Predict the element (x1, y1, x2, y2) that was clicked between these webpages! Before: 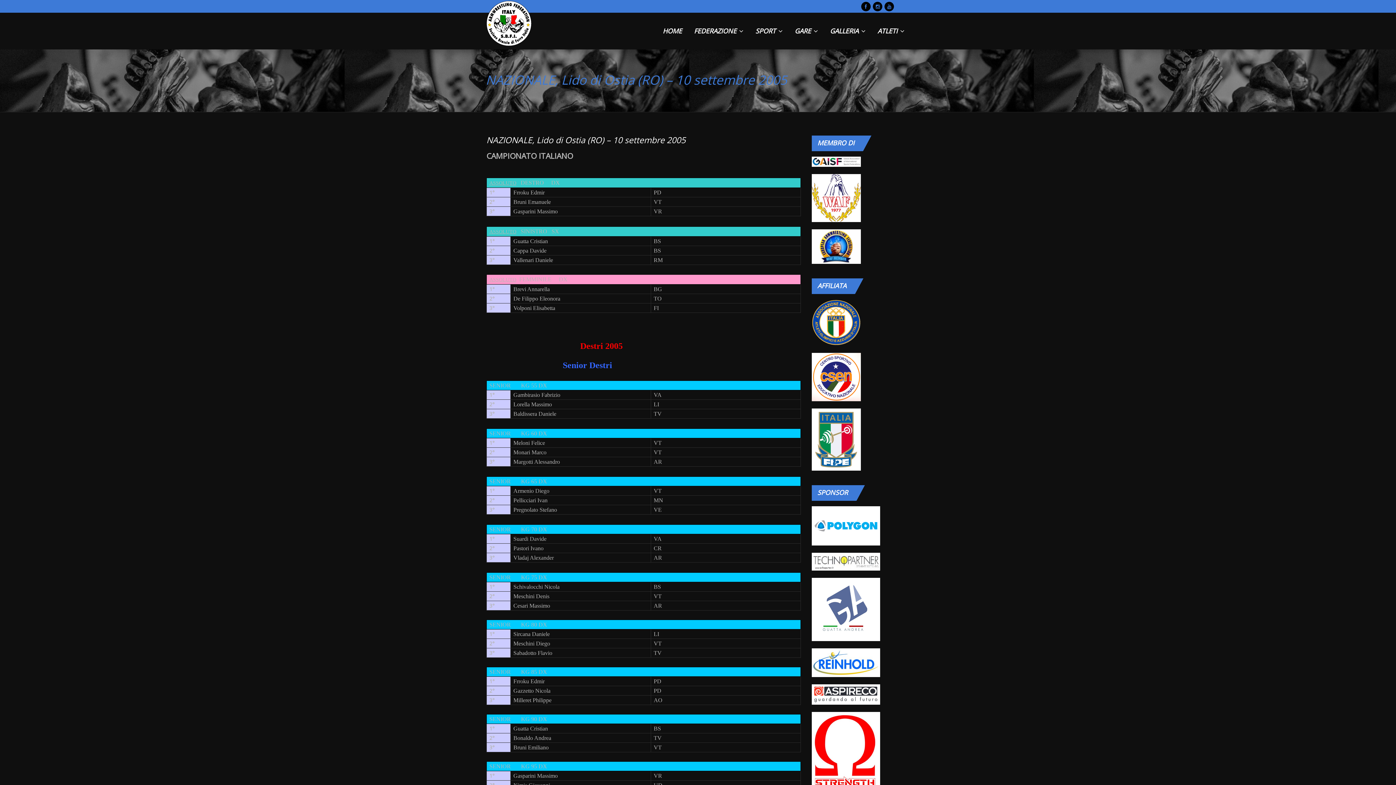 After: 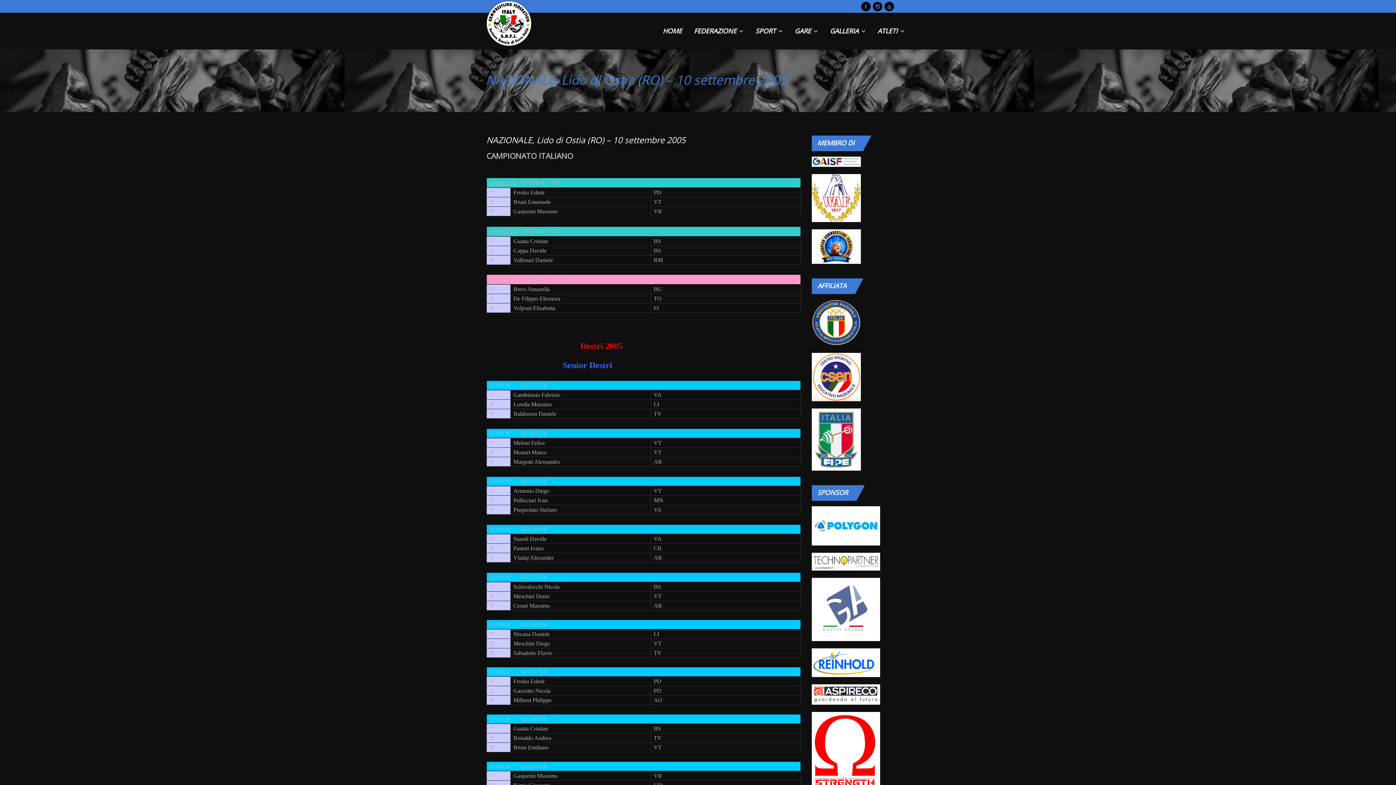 Action: bbox: (812, 525, 880, 532)